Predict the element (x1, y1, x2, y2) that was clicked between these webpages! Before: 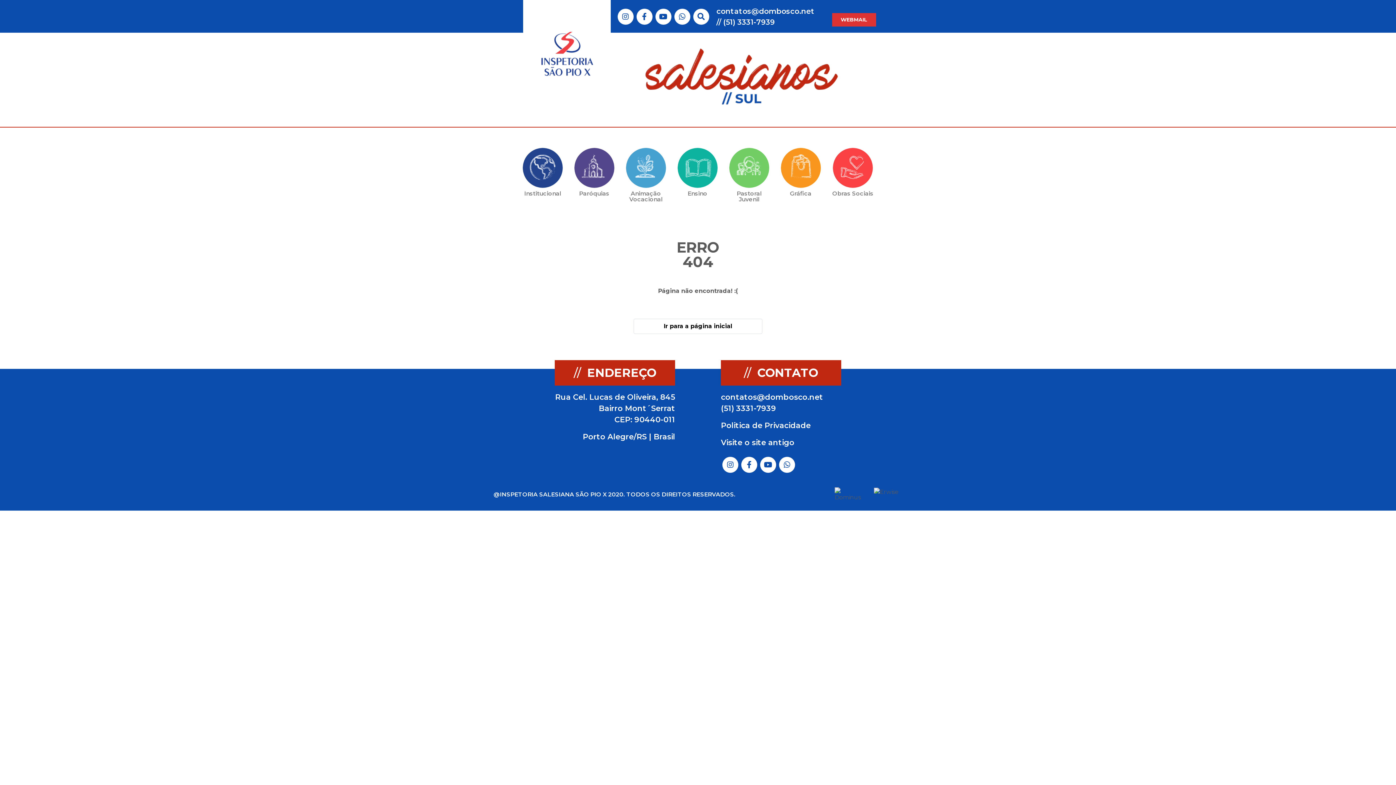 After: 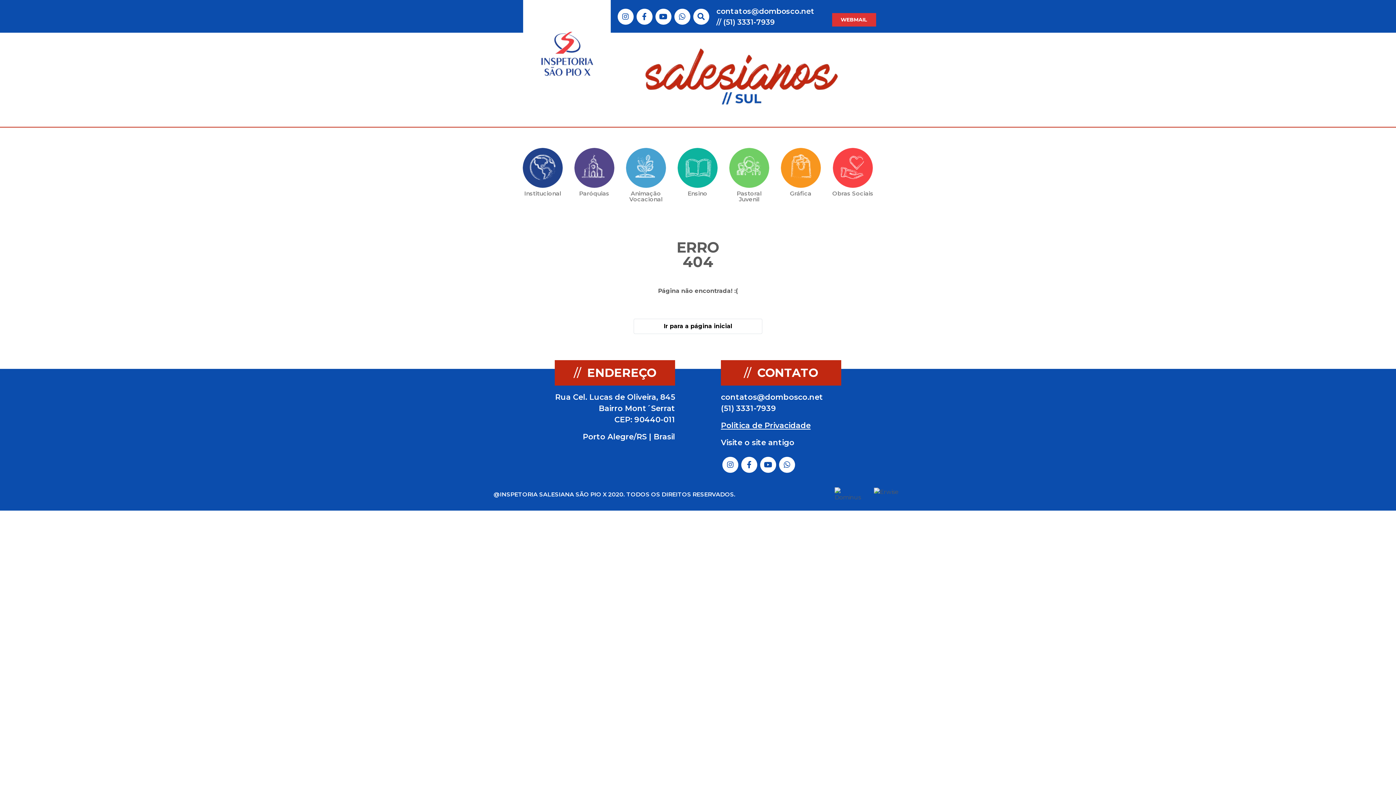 Action: bbox: (721, 421, 810, 430) label: Politica de Privacidade